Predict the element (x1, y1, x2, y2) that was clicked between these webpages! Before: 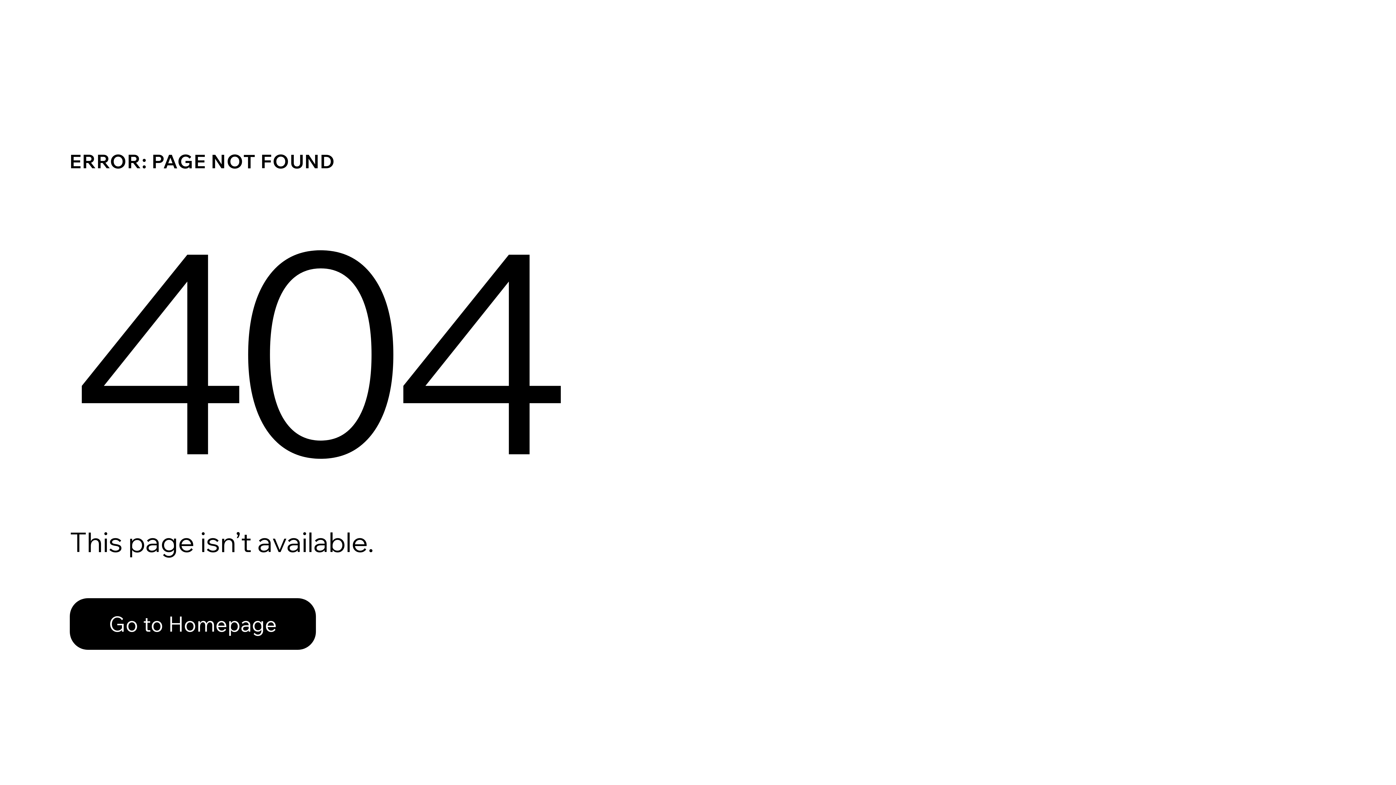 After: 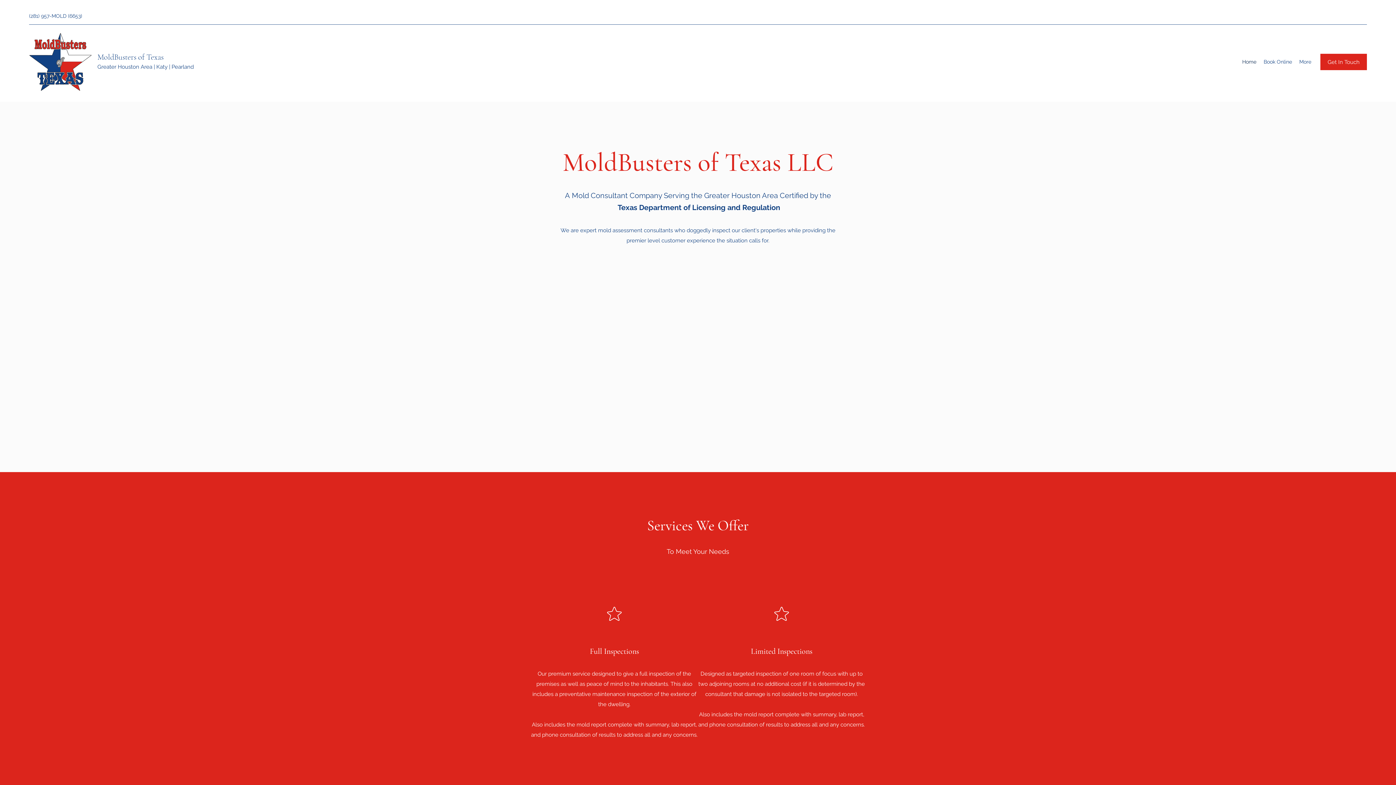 Action: label: Go to Homepage bbox: (69, 598, 316, 650)